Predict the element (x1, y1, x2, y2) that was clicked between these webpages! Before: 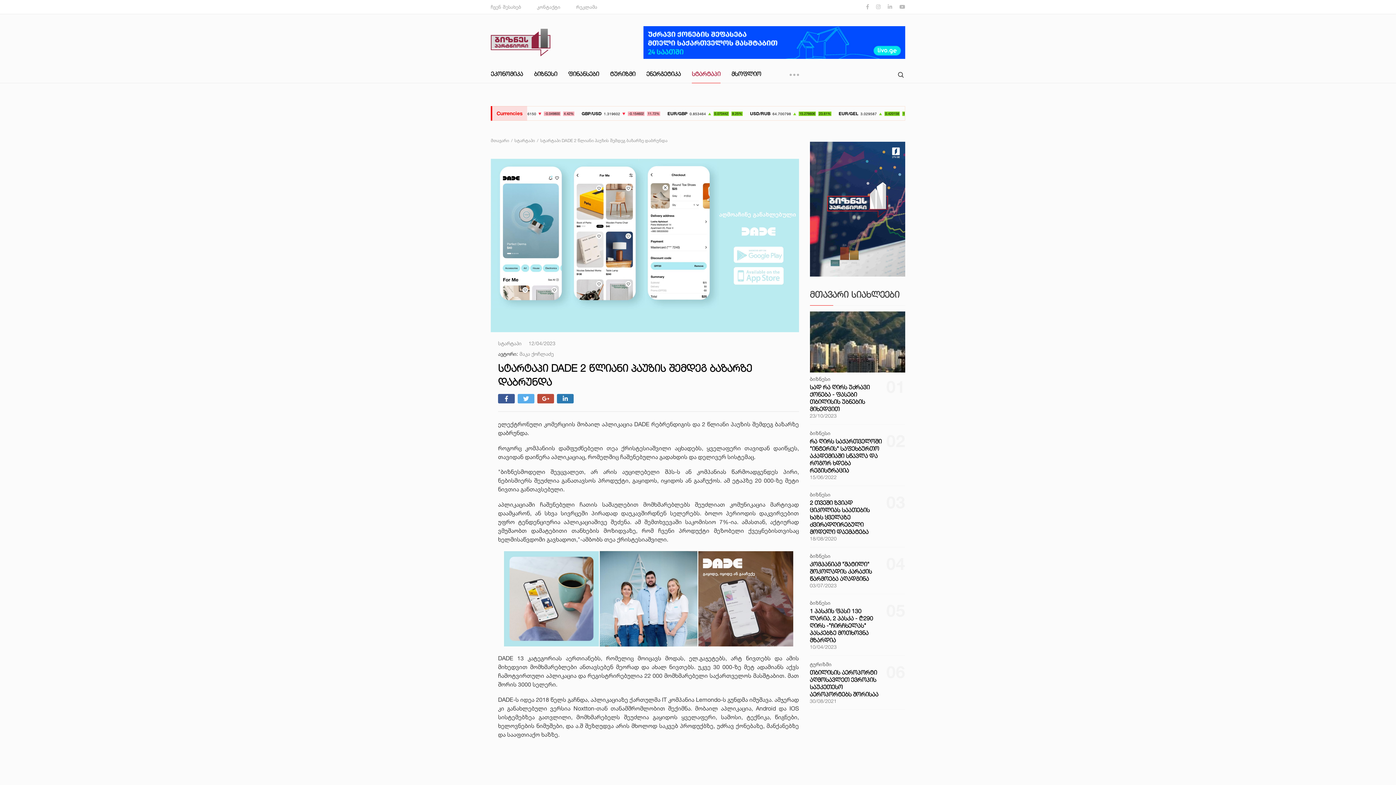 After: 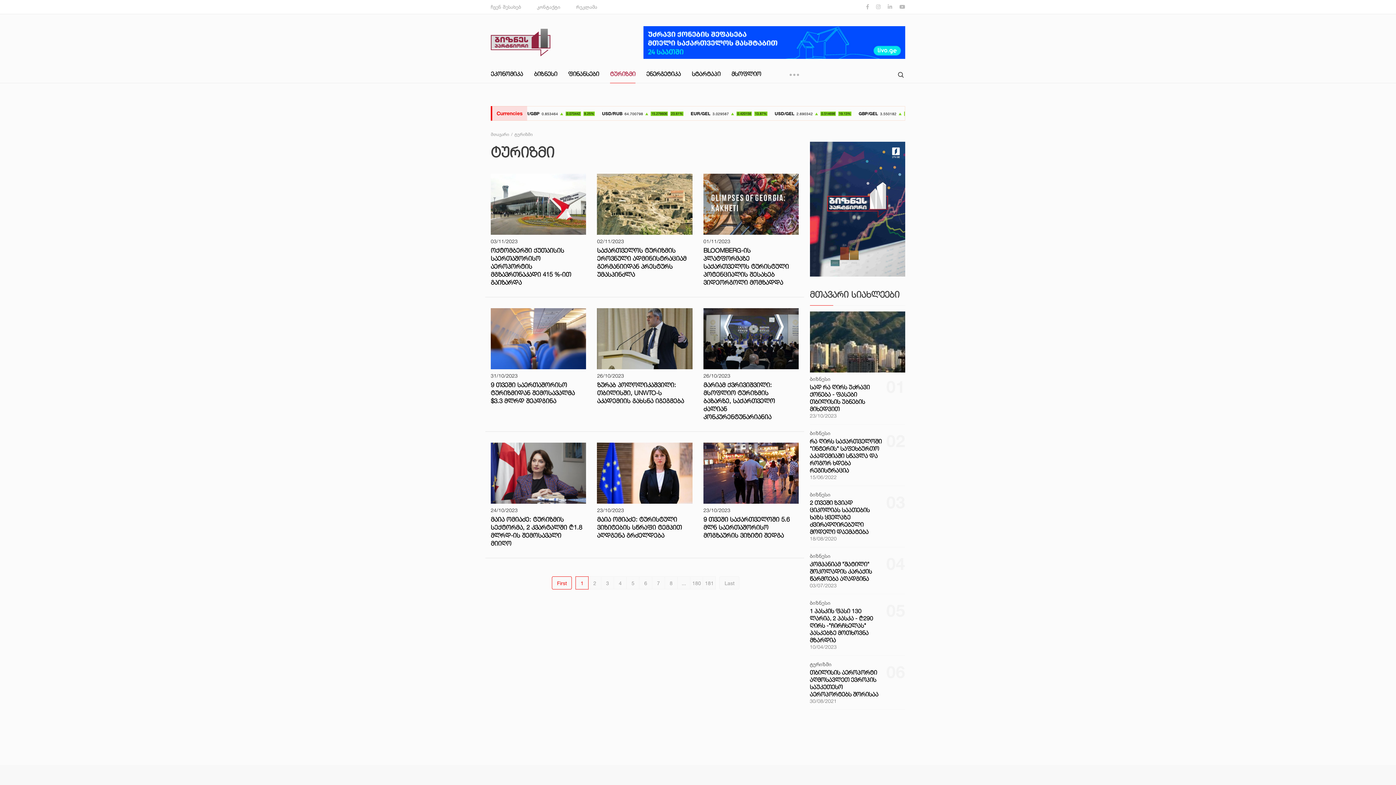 Action: bbox: (610, 64, 635, 82) label: ტურიზმი